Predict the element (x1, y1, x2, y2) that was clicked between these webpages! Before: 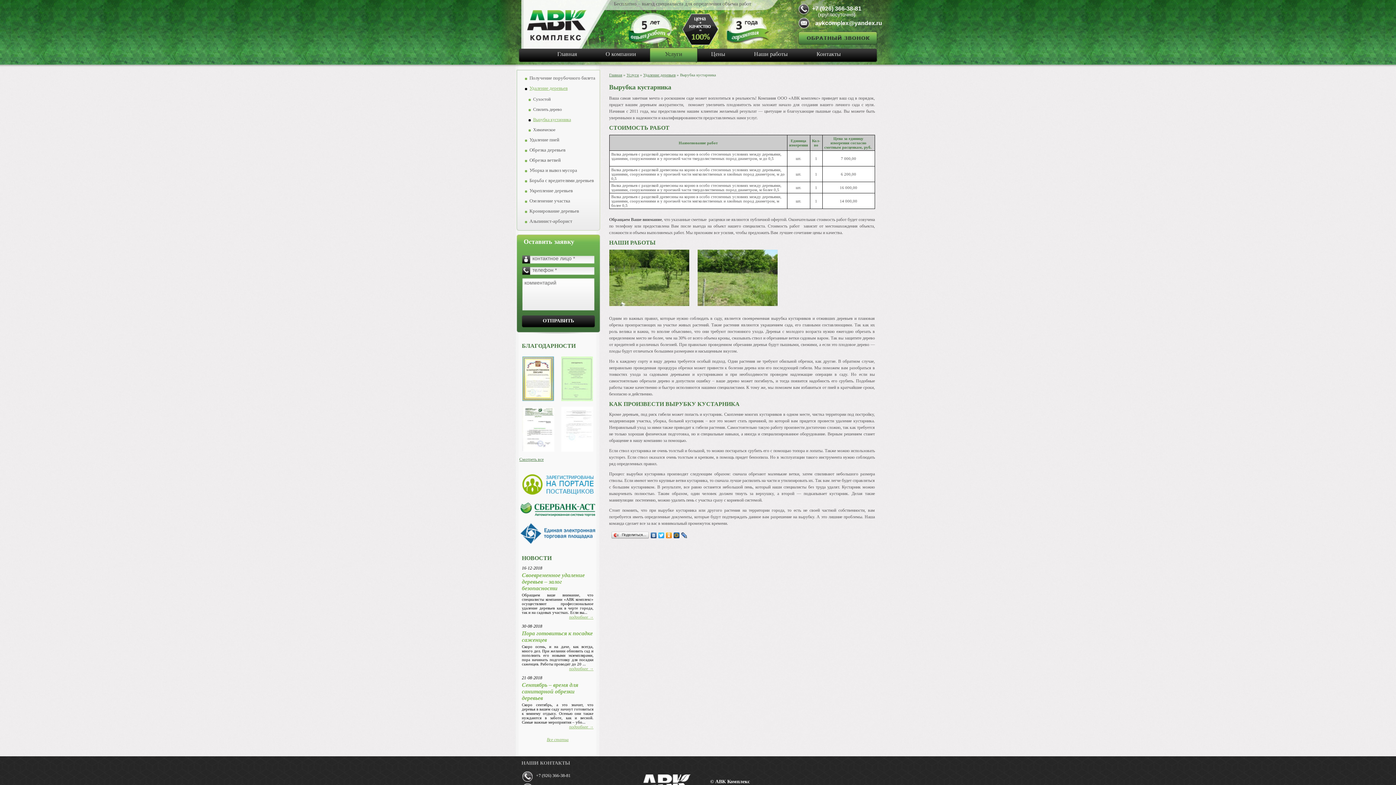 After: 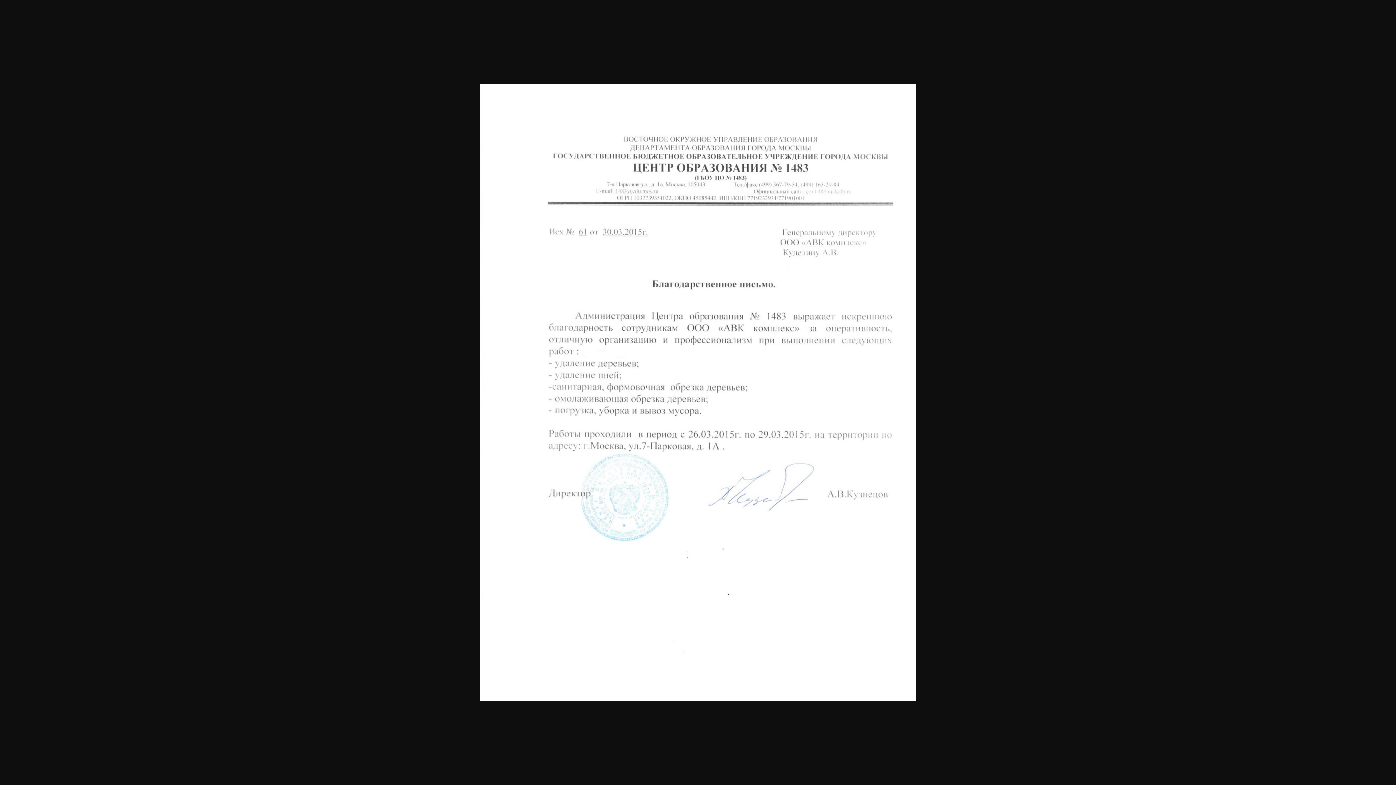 Action: bbox: (561, 448, 593, 453)